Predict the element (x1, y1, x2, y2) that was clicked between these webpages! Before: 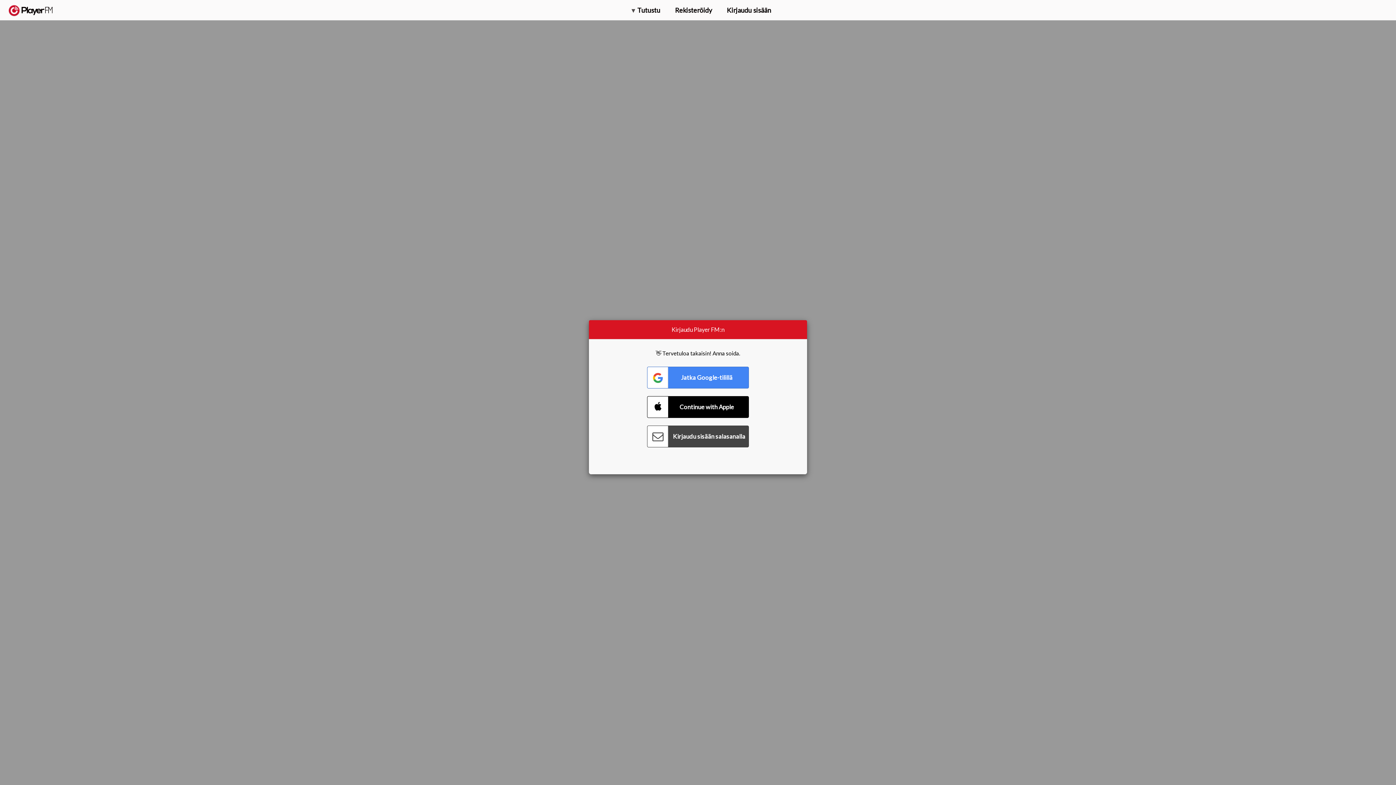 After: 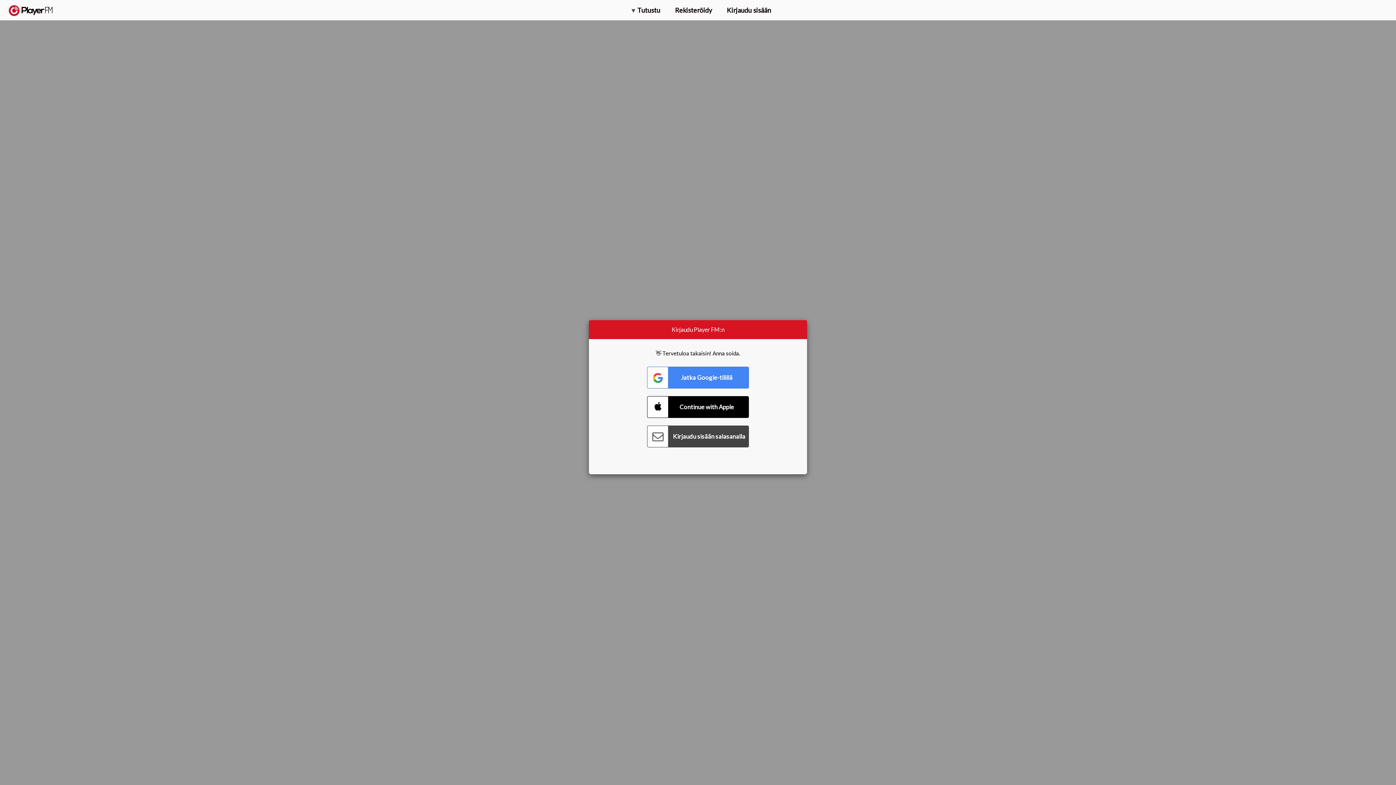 Action: bbox: (1375, 5, 1382, 13) label: Menu launcher